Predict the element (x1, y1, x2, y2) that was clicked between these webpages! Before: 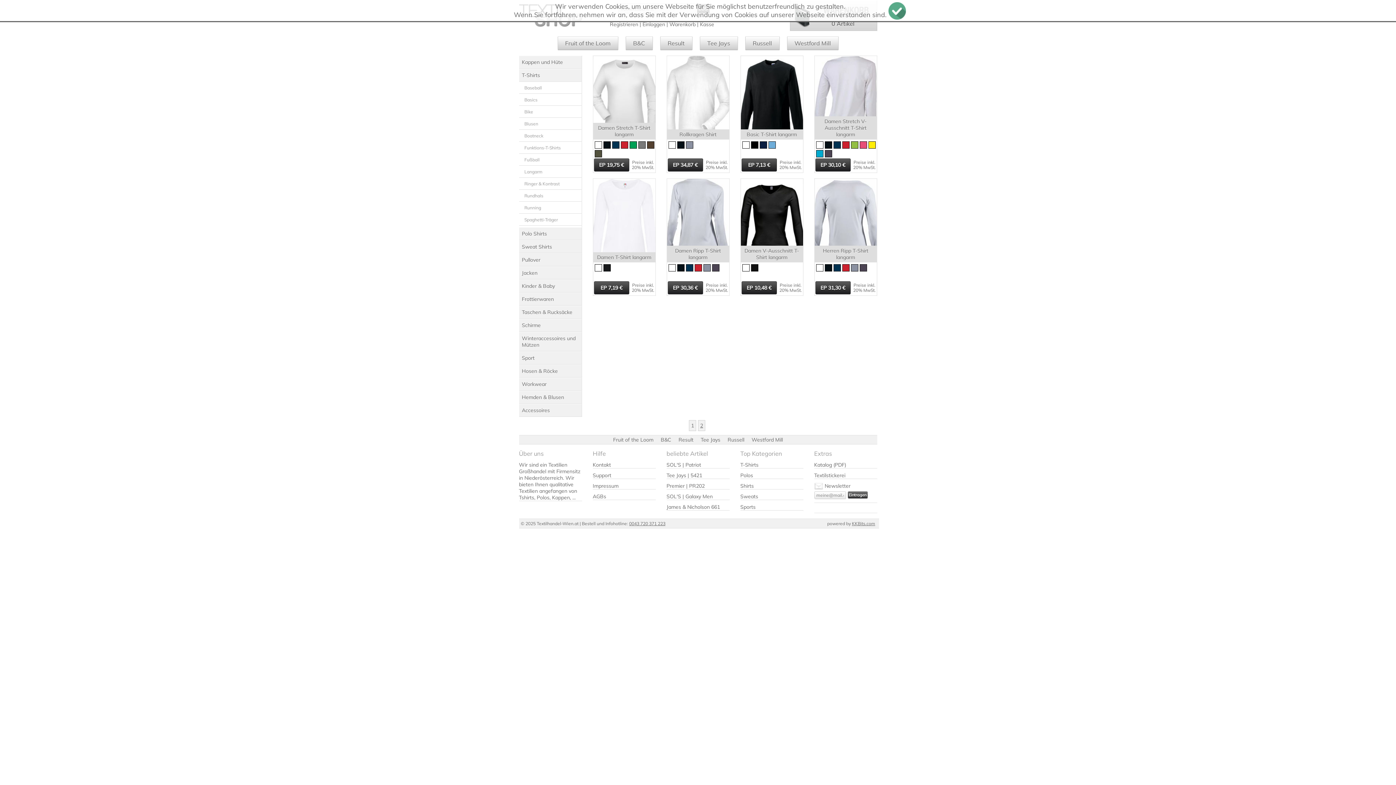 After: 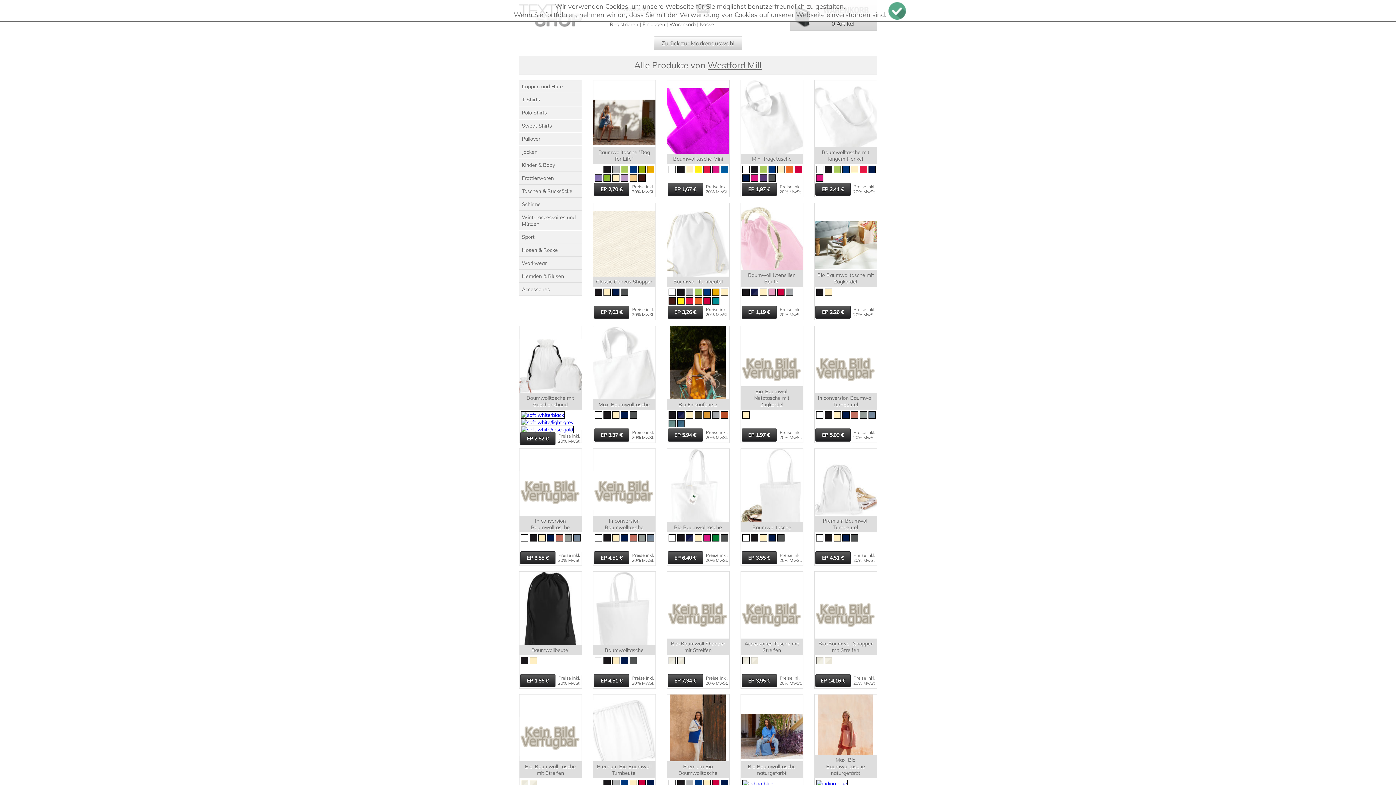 Action: label: Westford Mill bbox: (787, 36, 838, 50)